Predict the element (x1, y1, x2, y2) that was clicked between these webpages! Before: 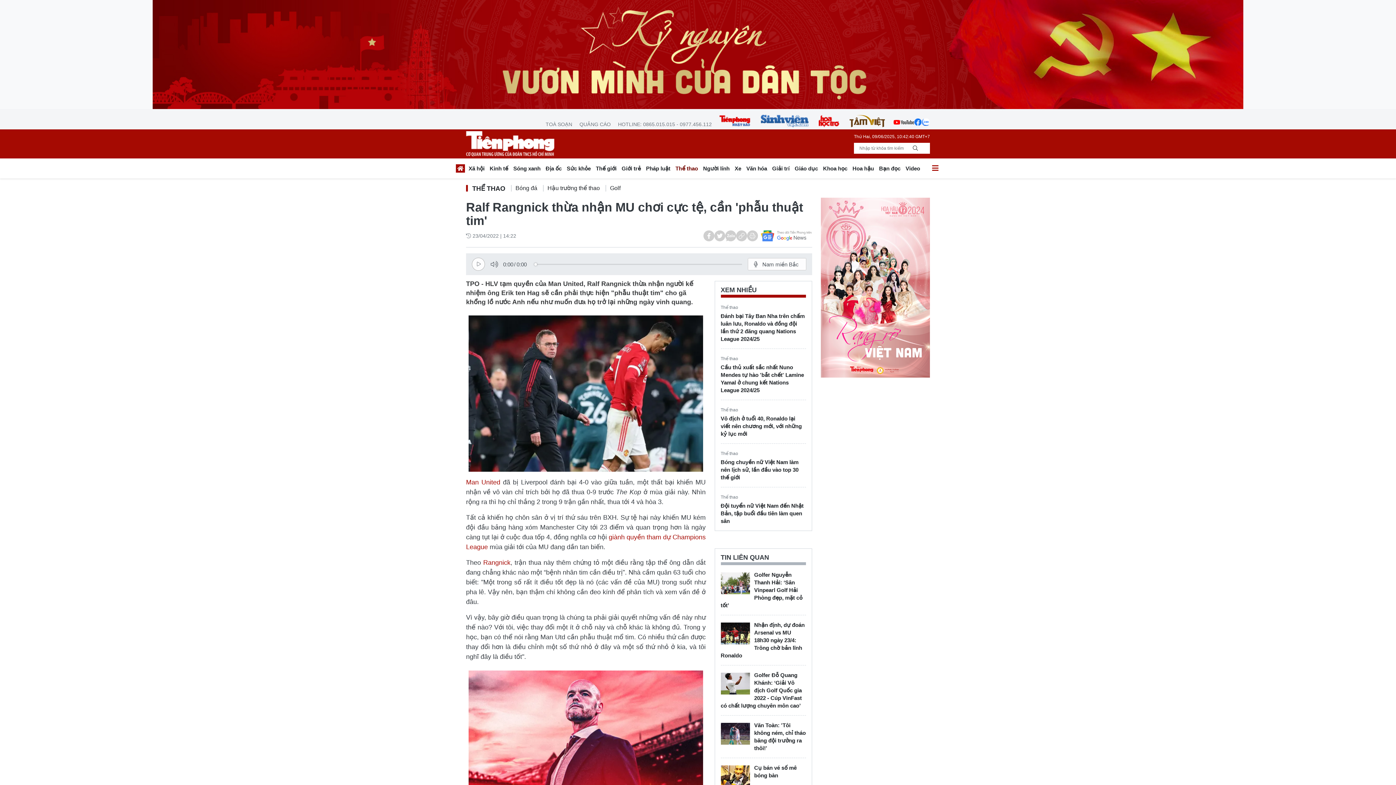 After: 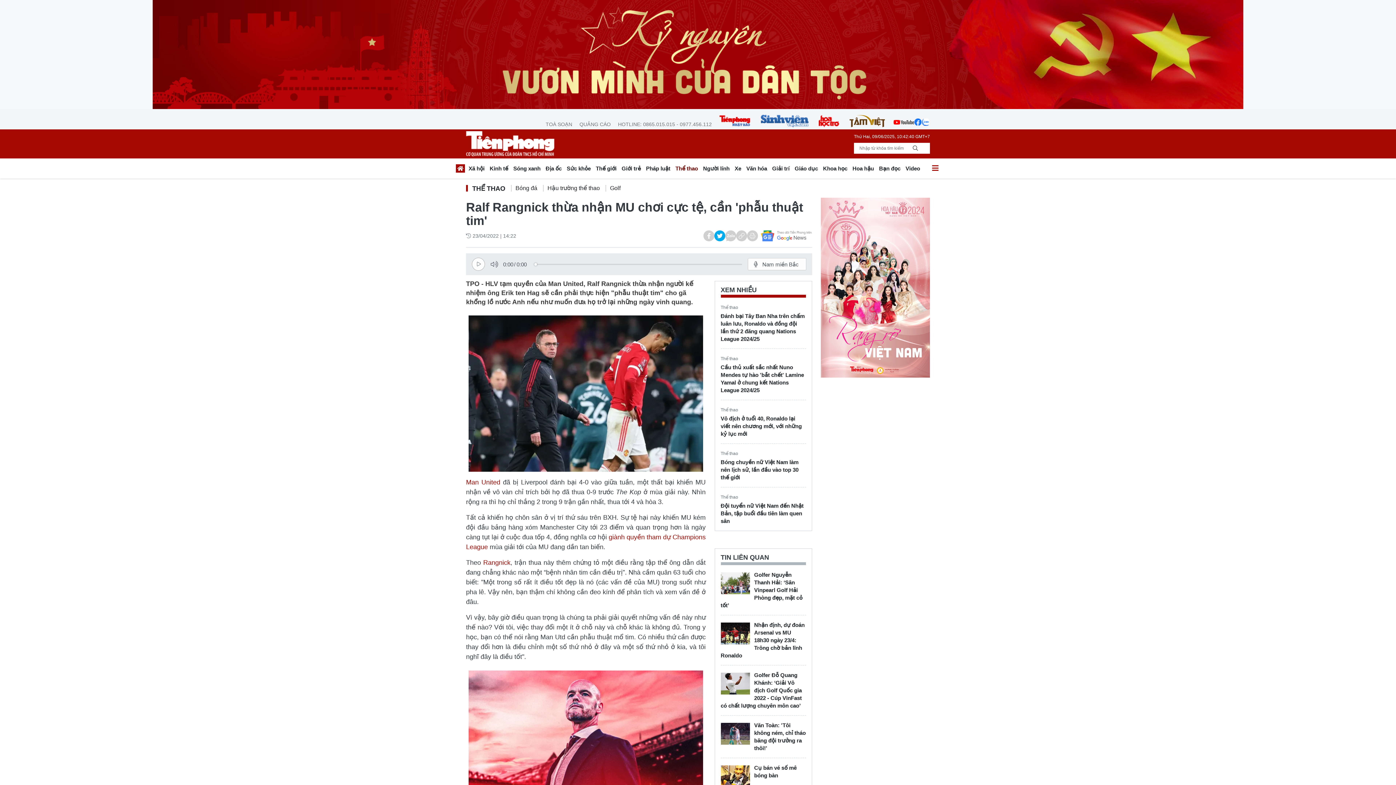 Action: bbox: (714, 230, 725, 241)